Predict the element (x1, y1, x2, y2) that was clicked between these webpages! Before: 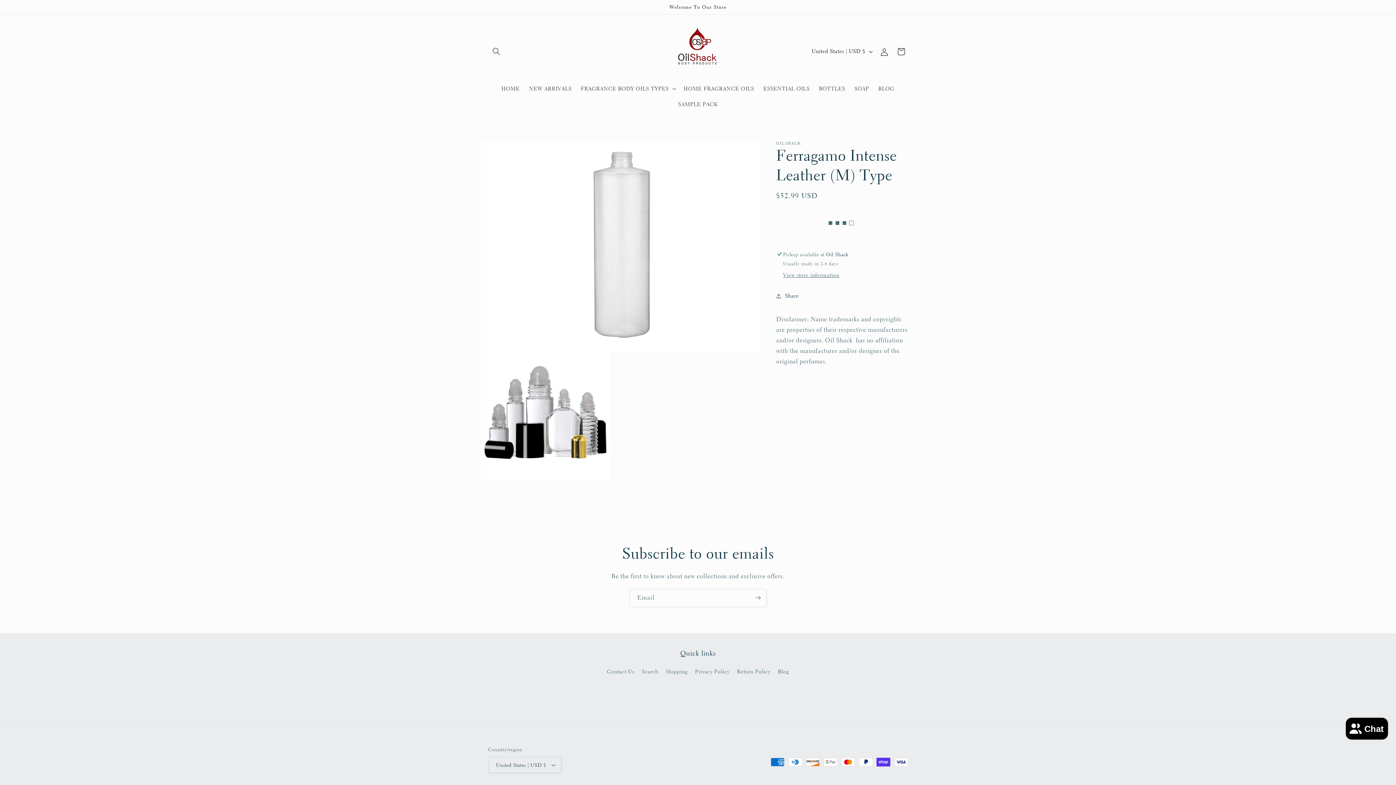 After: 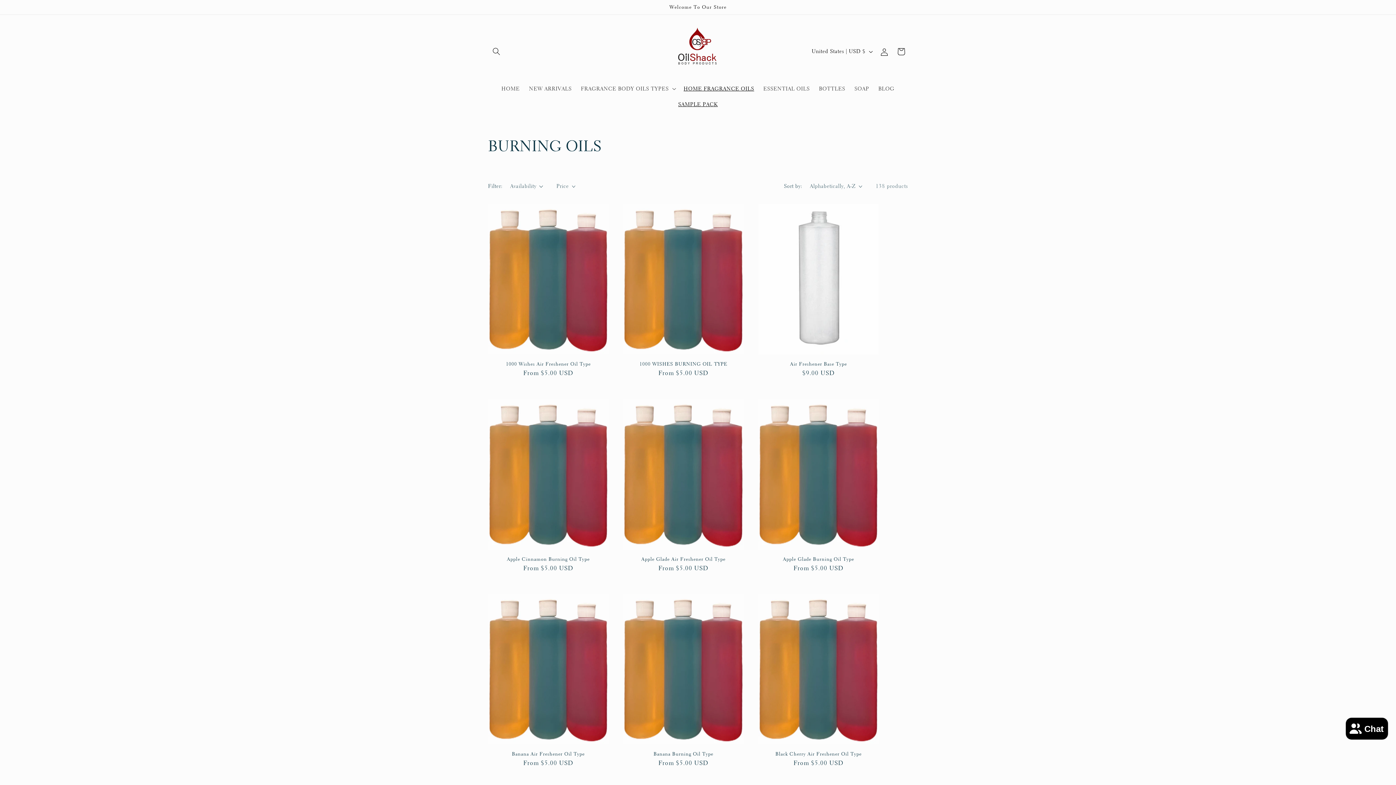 Action: bbox: (673, 96, 722, 112) label: SAMPLE PACK